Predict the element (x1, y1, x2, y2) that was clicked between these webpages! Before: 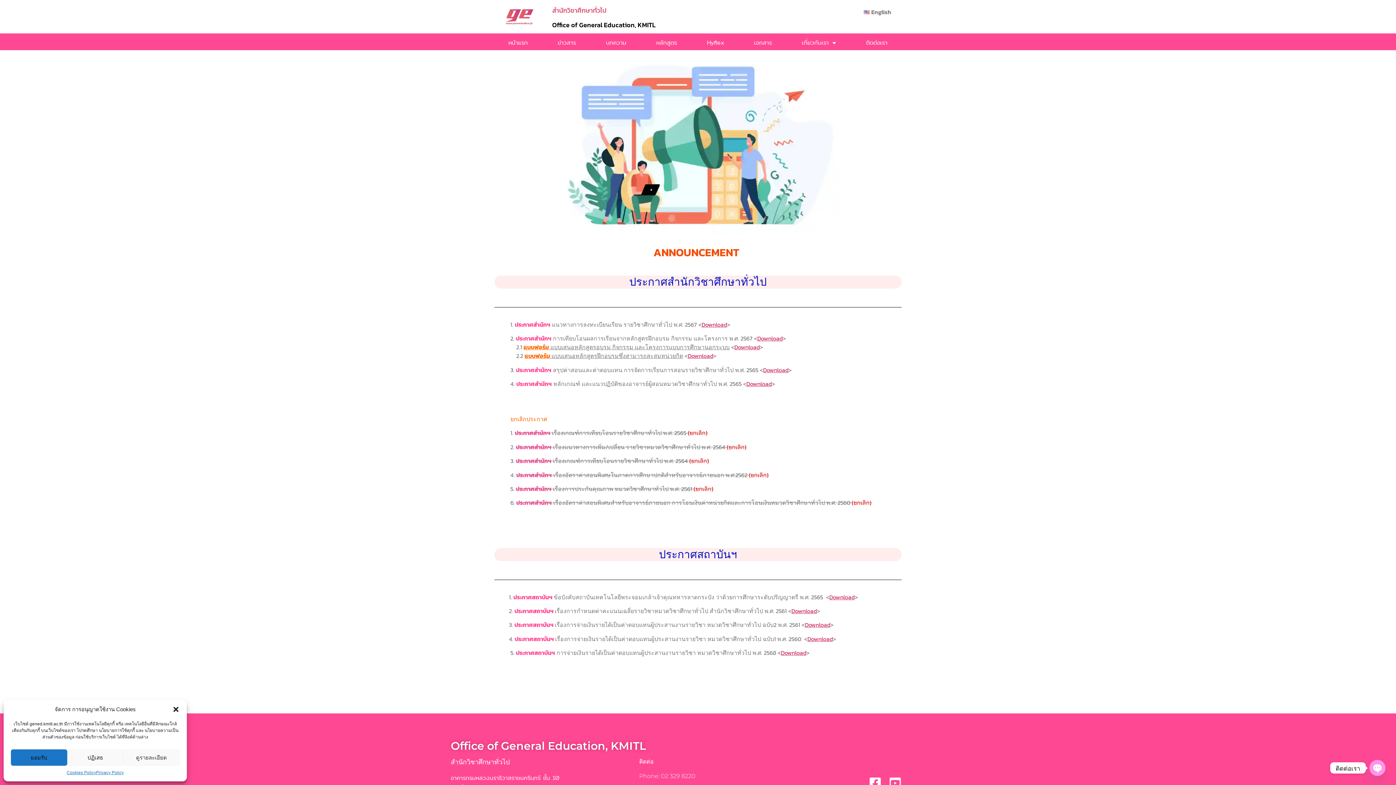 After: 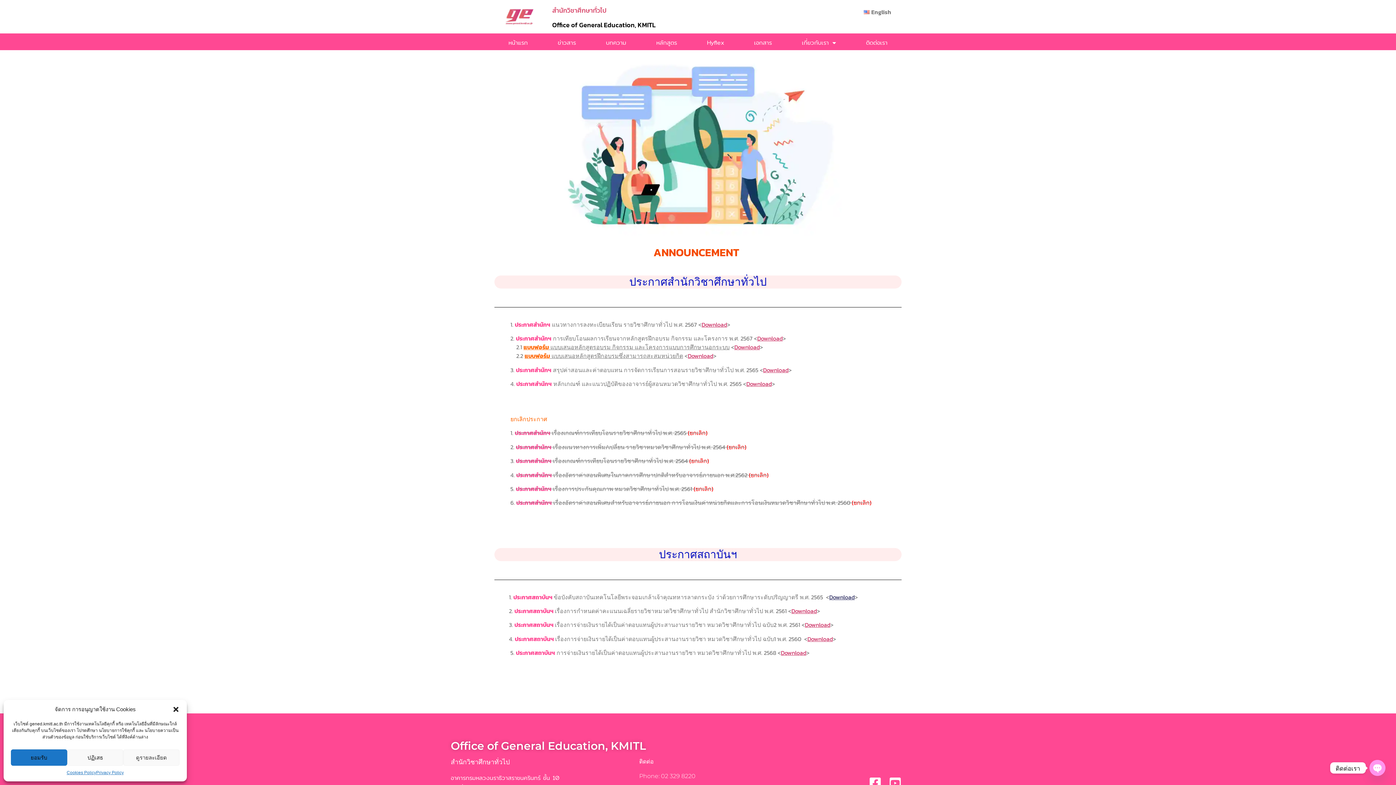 Action: bbox: (829, 592, 854, 601) label: Download